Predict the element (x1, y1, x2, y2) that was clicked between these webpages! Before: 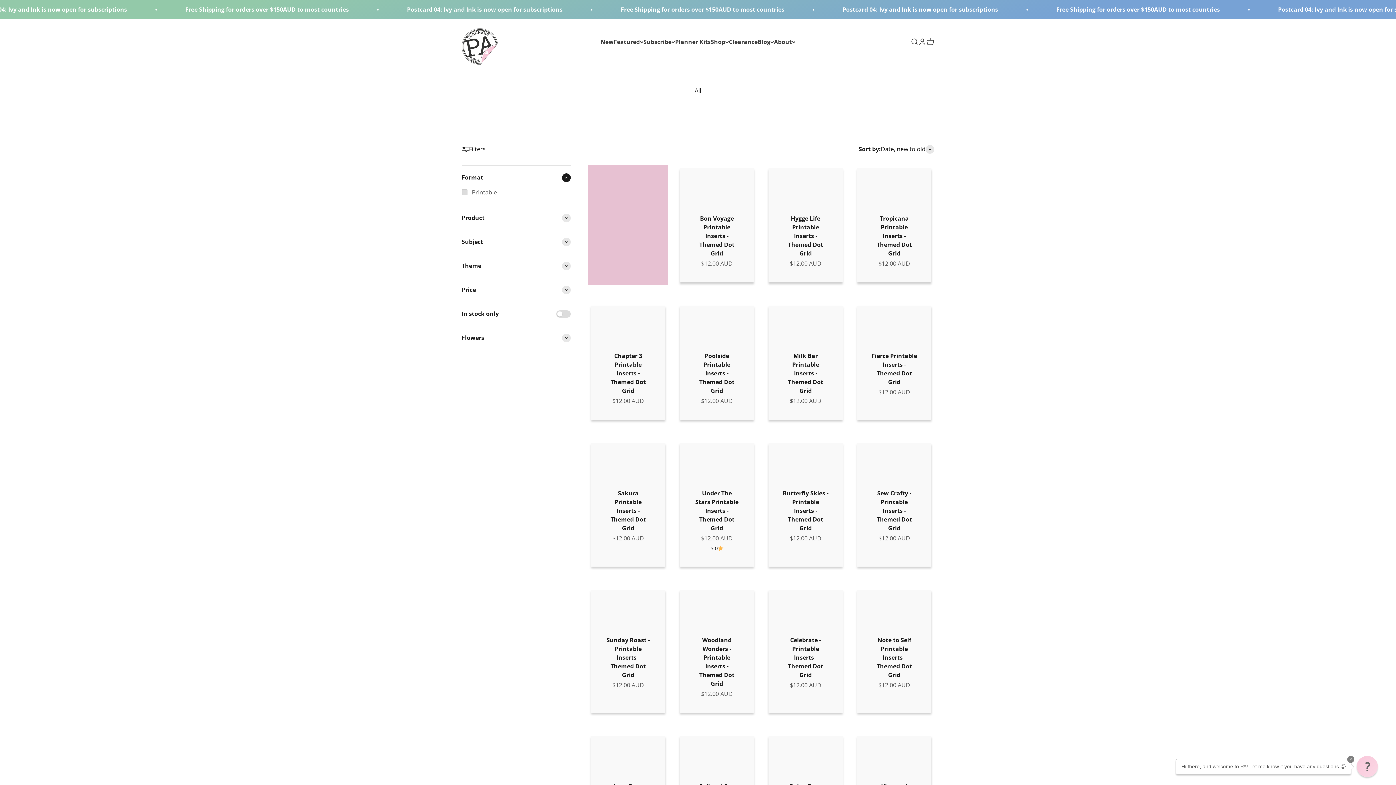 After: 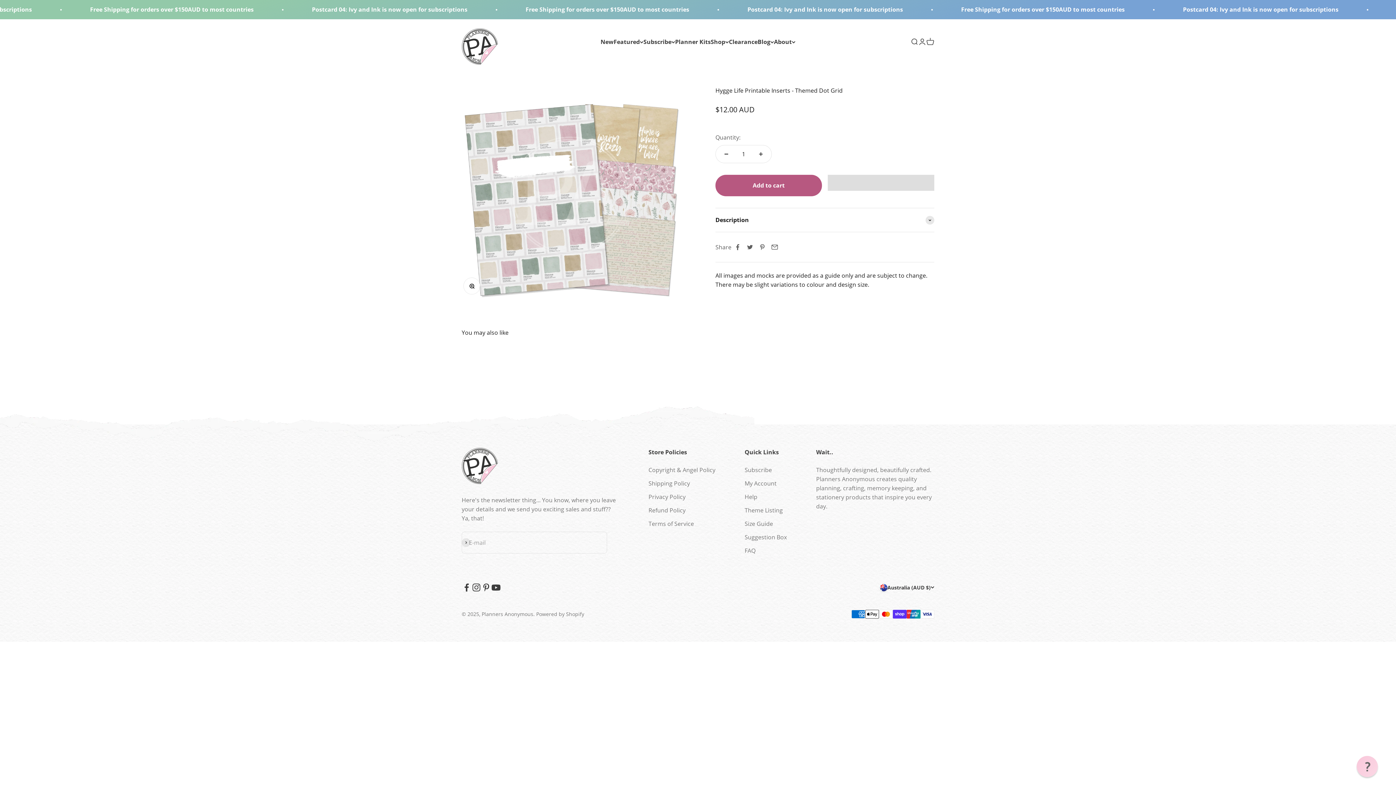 Action: bbox: (771, 170, 840, 205)